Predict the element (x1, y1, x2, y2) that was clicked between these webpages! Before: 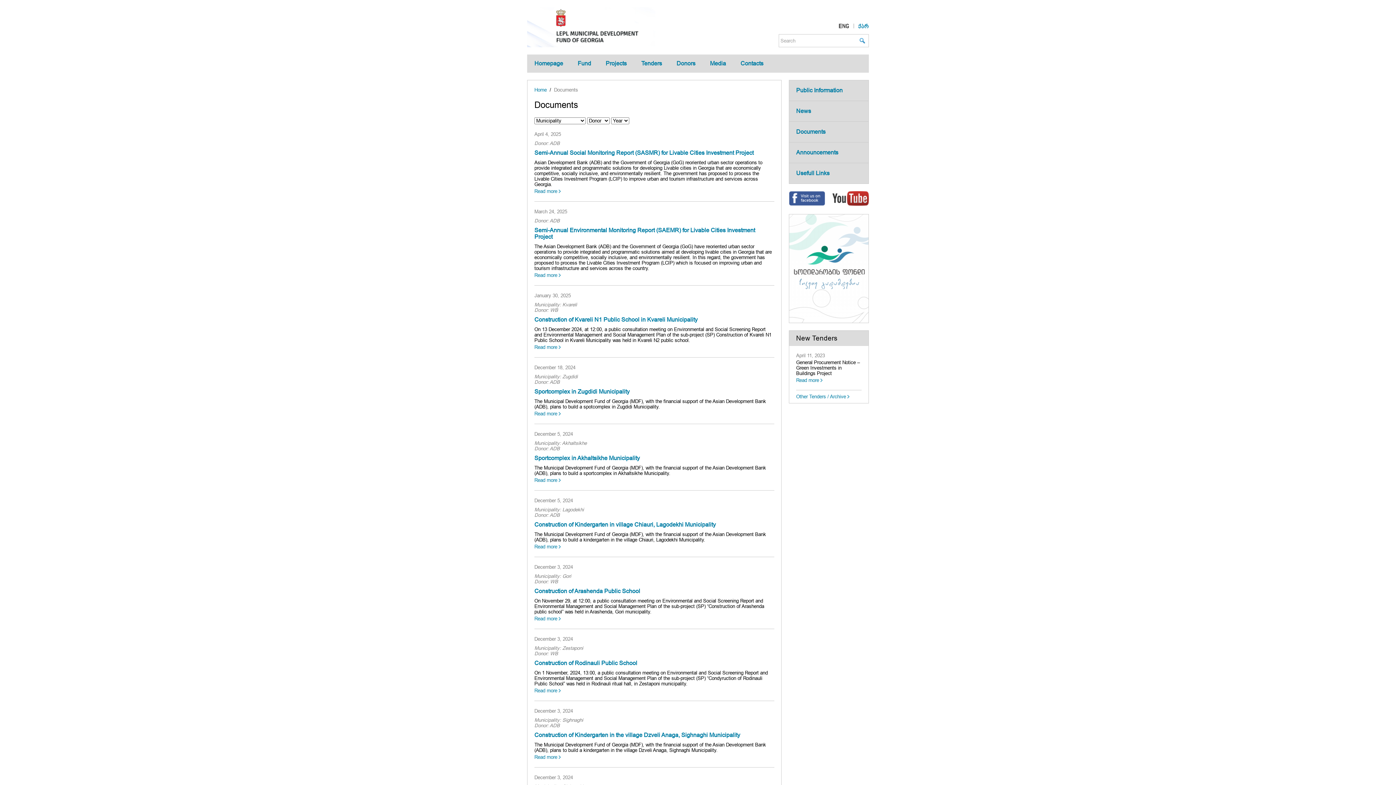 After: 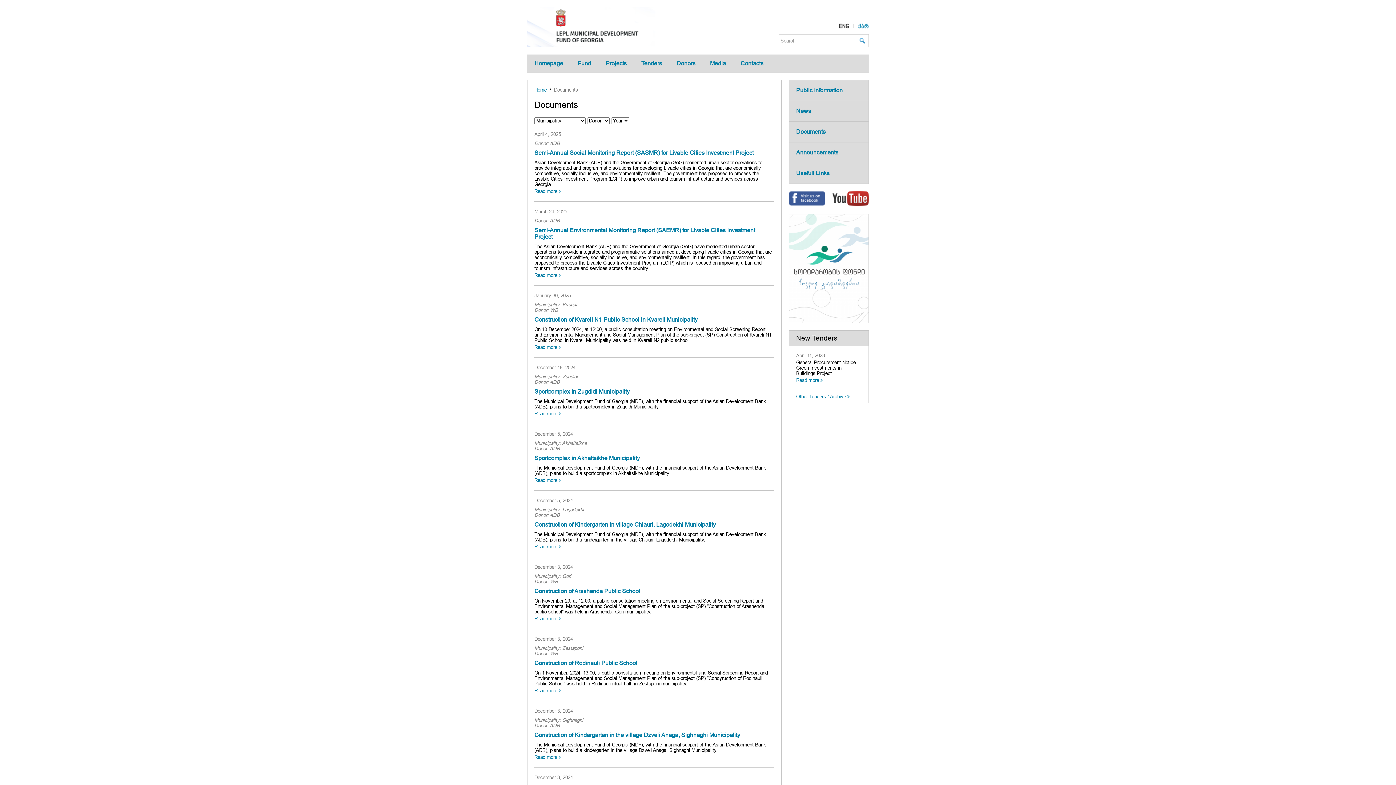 Action: bbox: (554, 87, 578, 92) label: Documents